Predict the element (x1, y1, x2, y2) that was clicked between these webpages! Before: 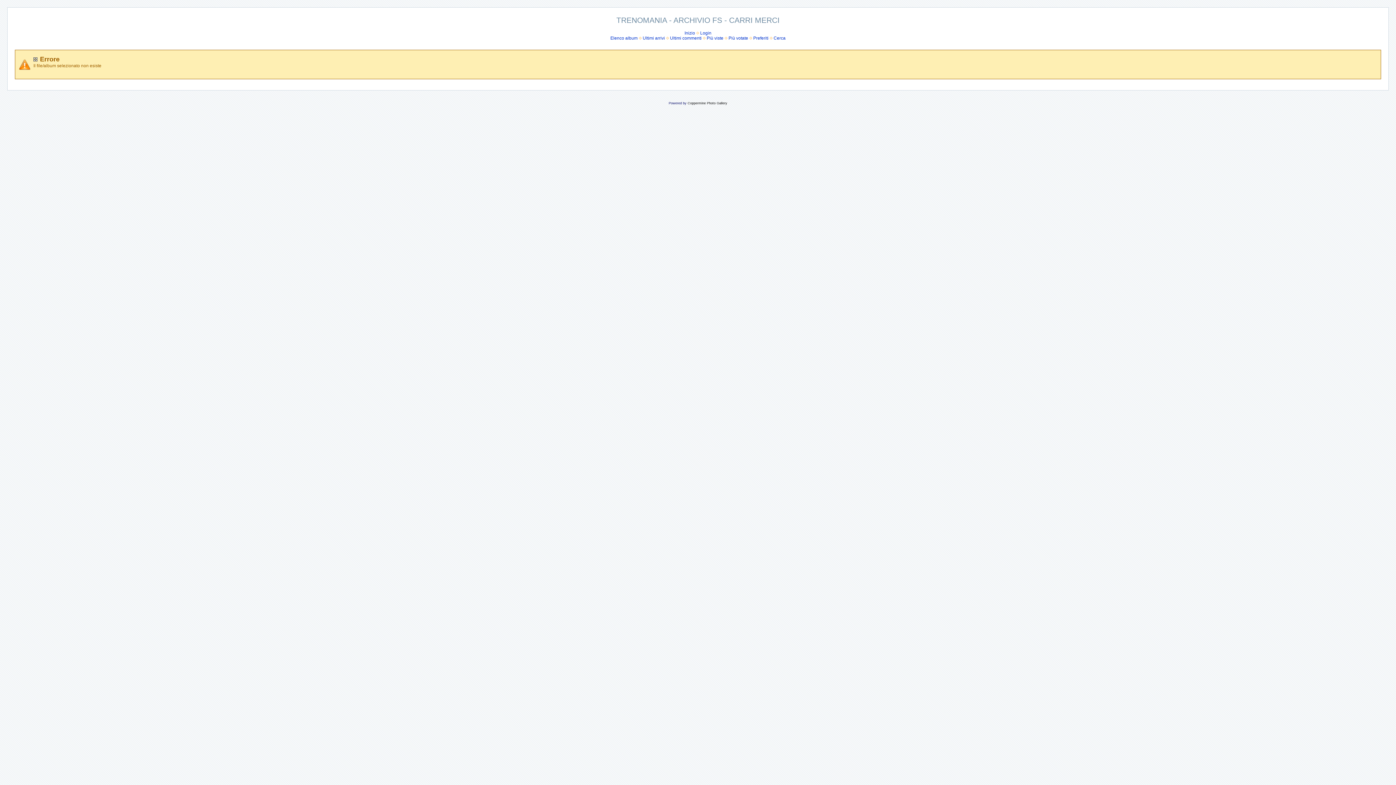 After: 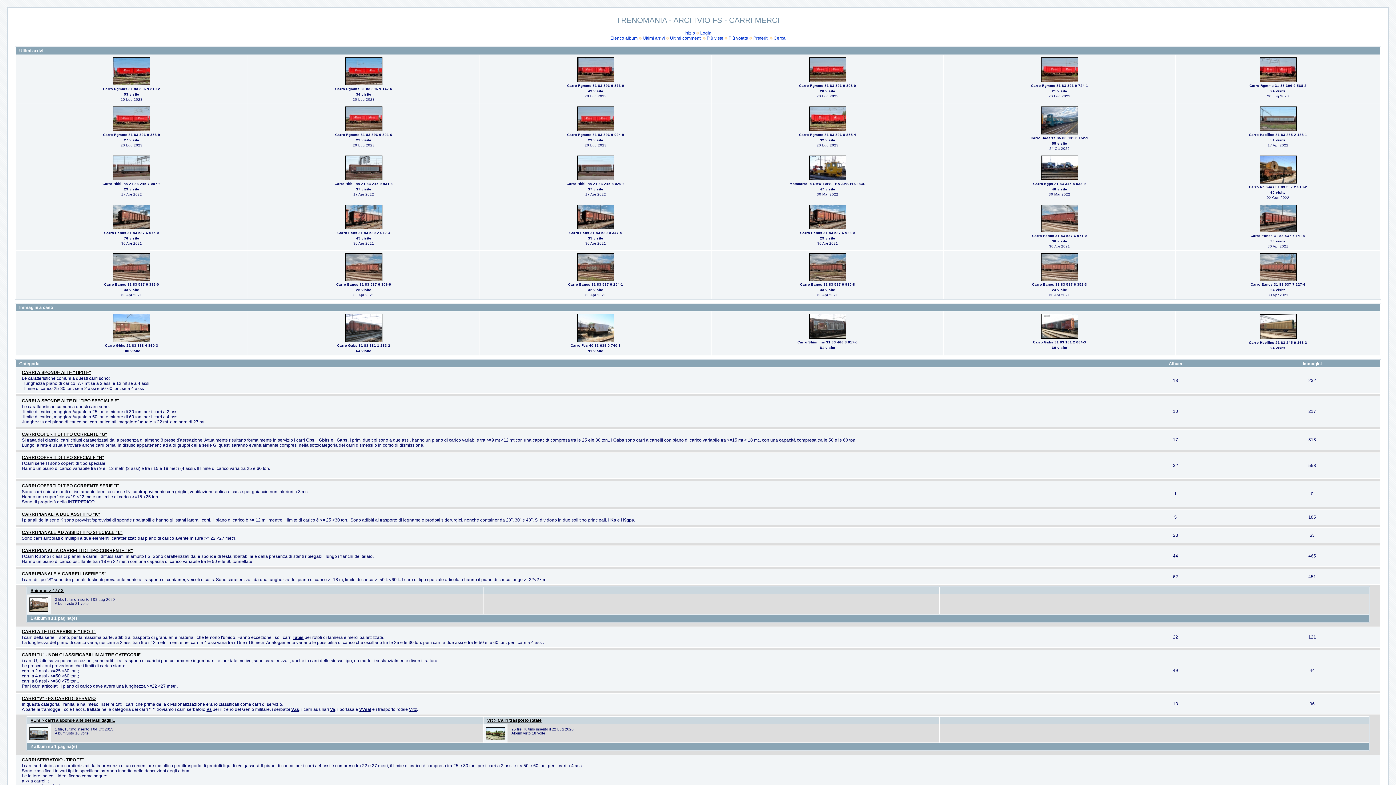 Action: bbox: (684, 30, 695, 35) label: Inizio